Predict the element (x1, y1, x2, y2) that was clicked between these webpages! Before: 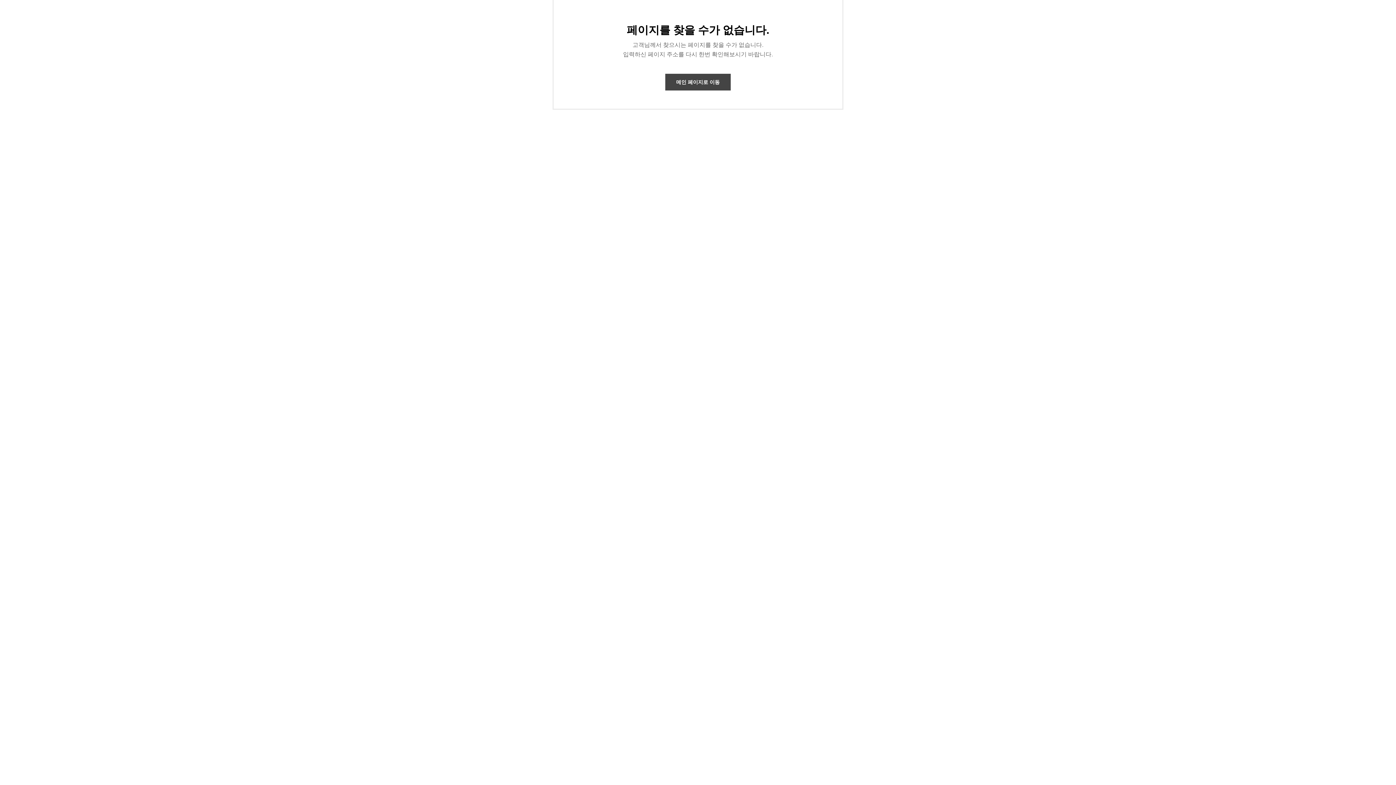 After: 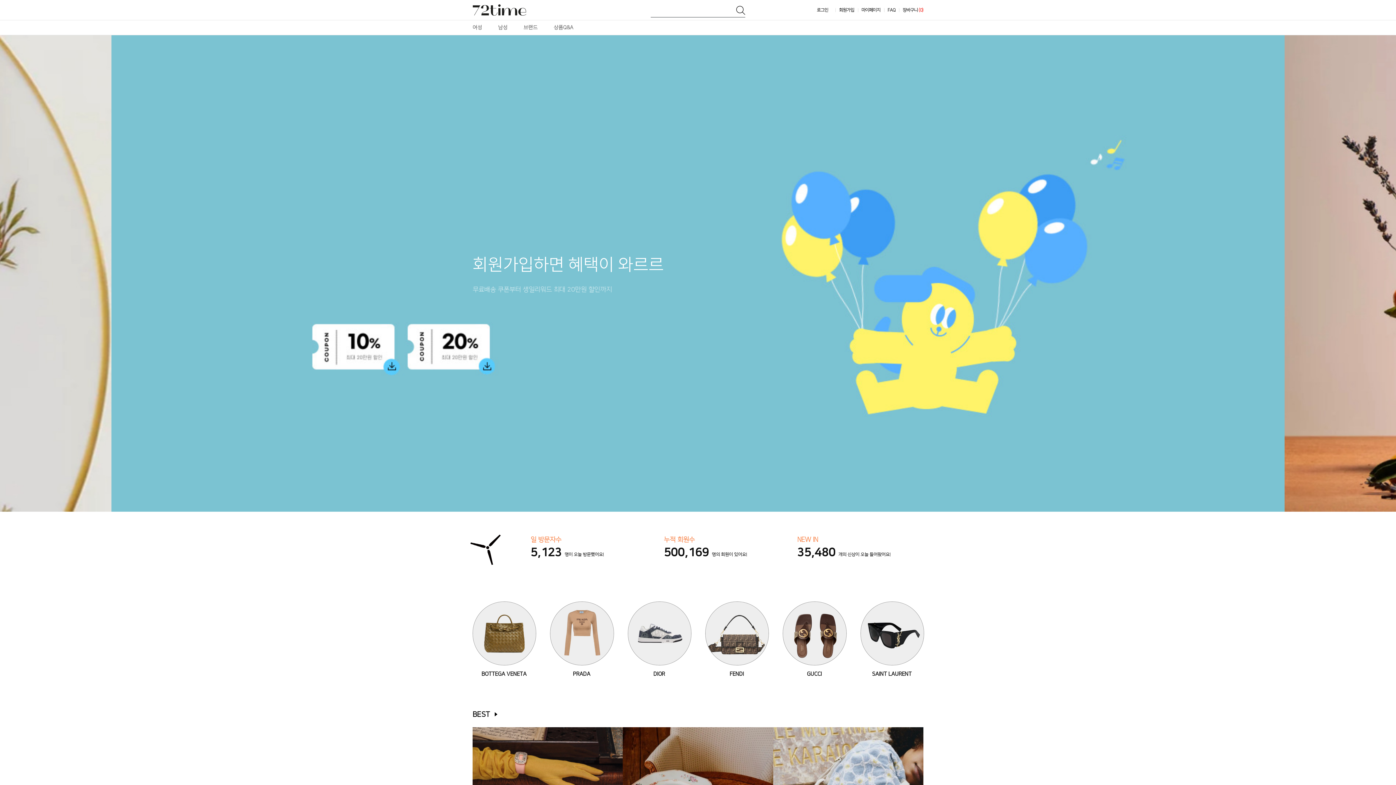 Action: bbox: (665, 73, 730, 90) label: 메인 페이지로 이동